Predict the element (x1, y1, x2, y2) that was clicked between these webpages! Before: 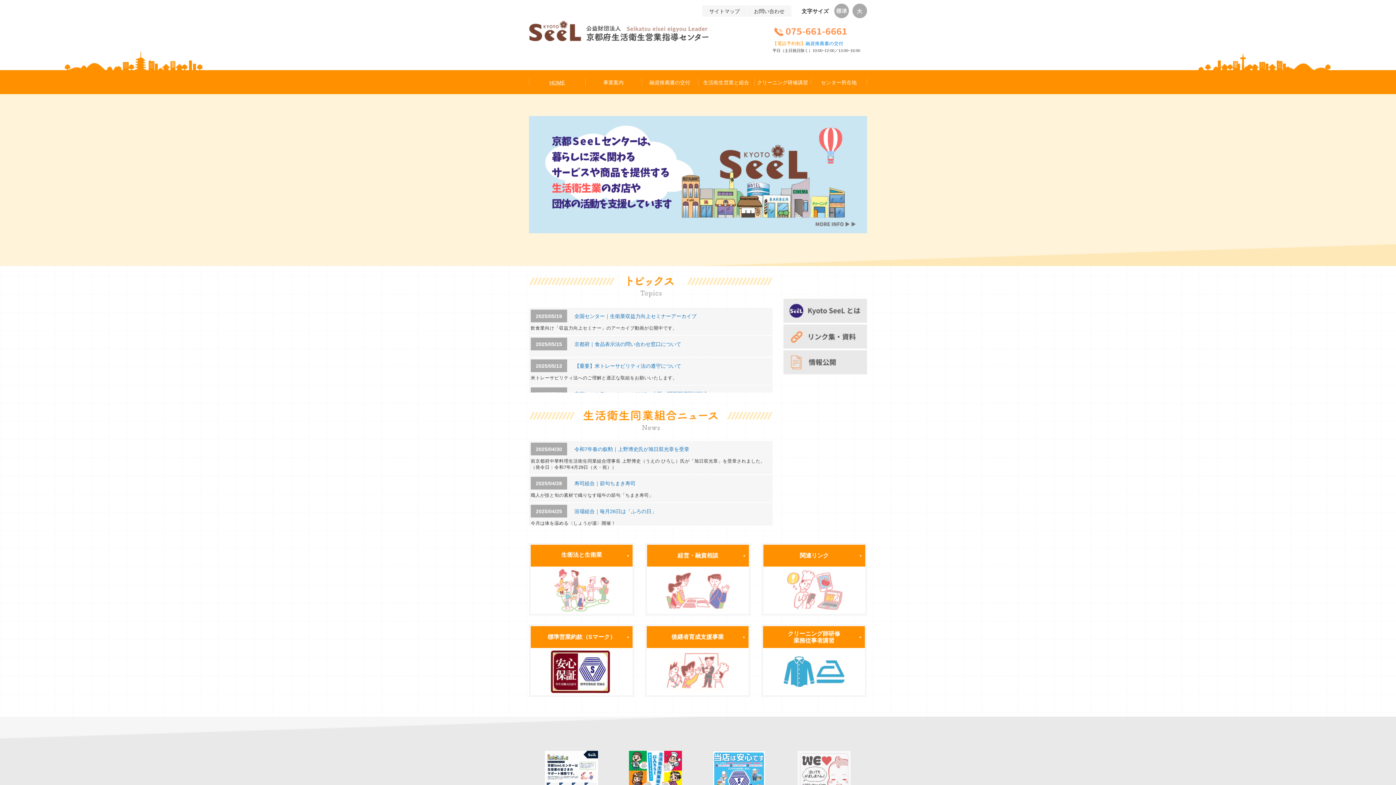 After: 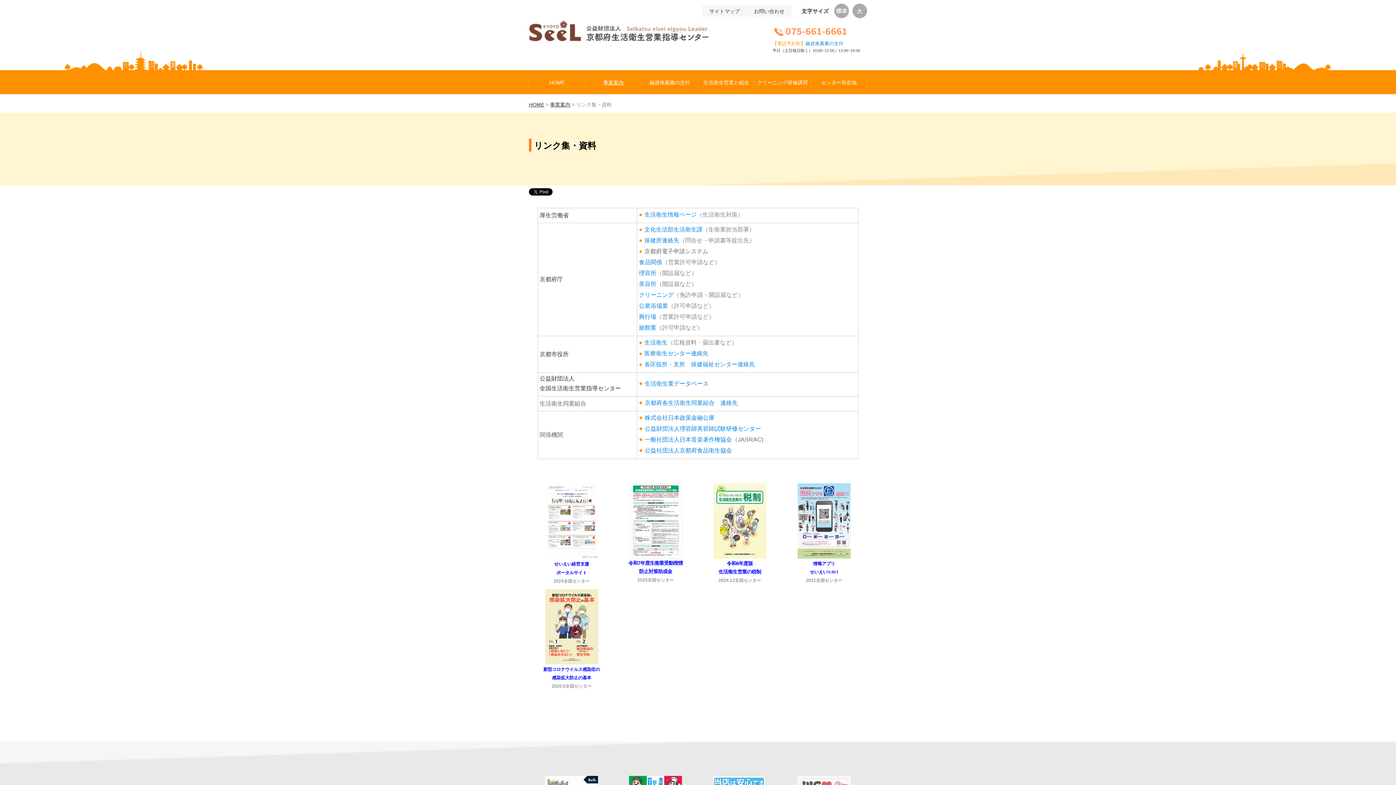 Action: bbox: (783, 342, 867, 348)